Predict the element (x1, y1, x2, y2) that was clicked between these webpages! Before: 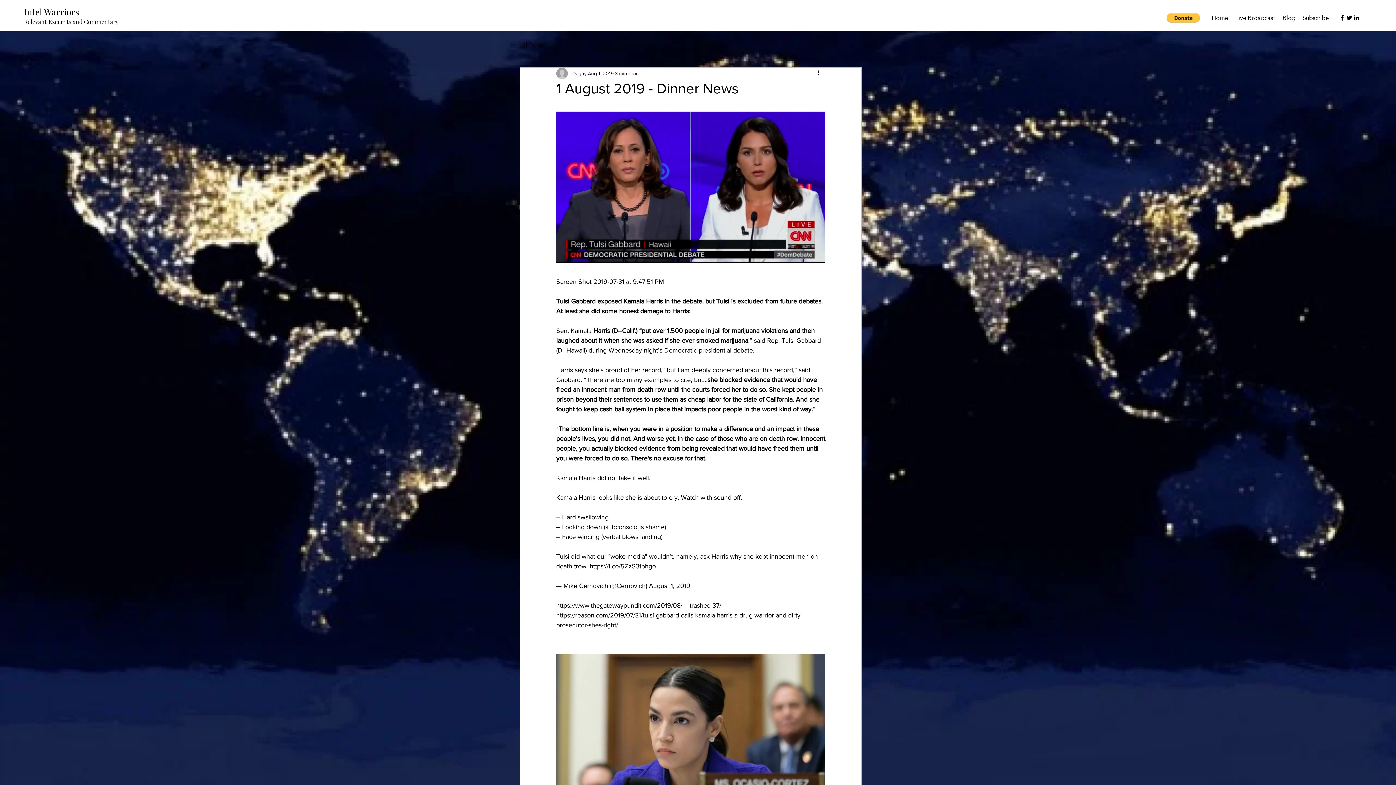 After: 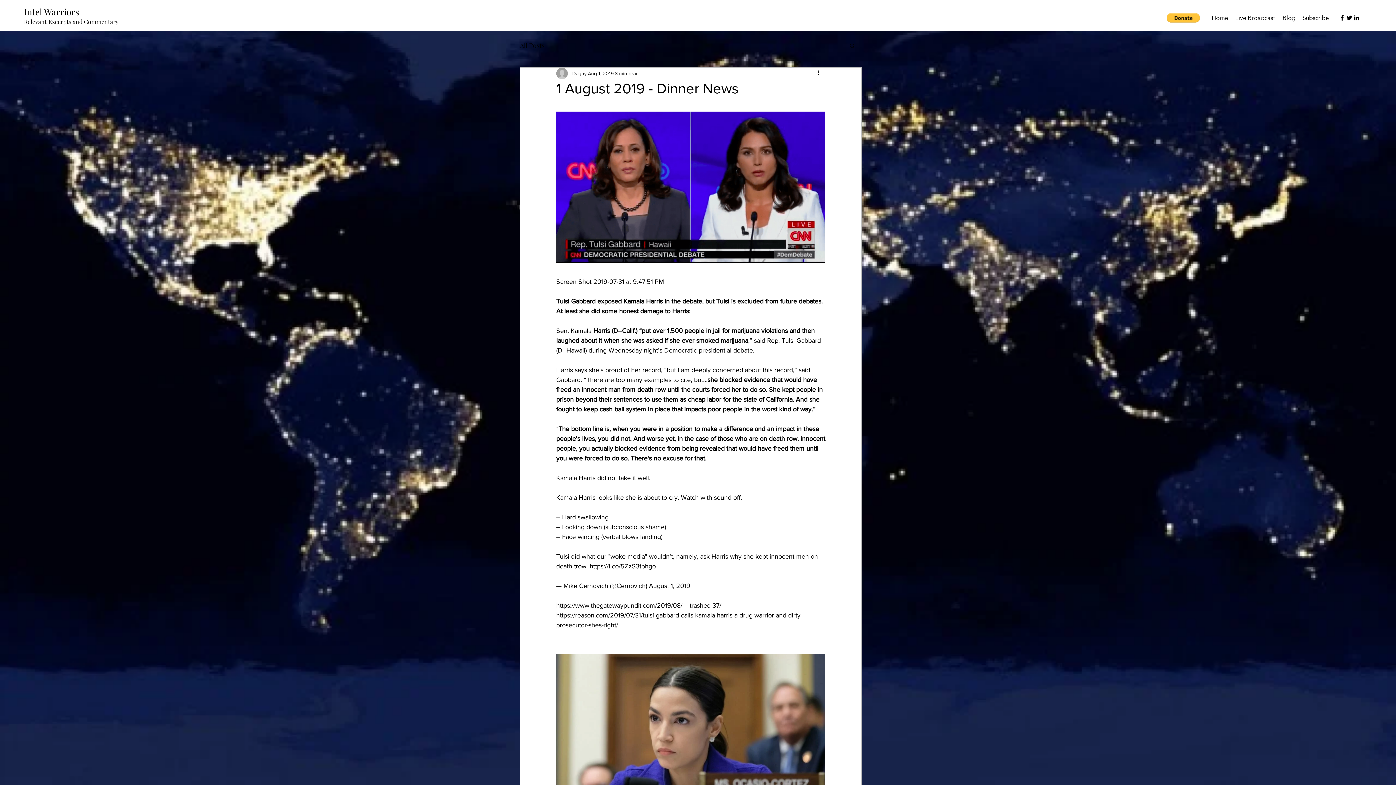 Action: label: twitter bbox: (1346, 14, 1353, 21)